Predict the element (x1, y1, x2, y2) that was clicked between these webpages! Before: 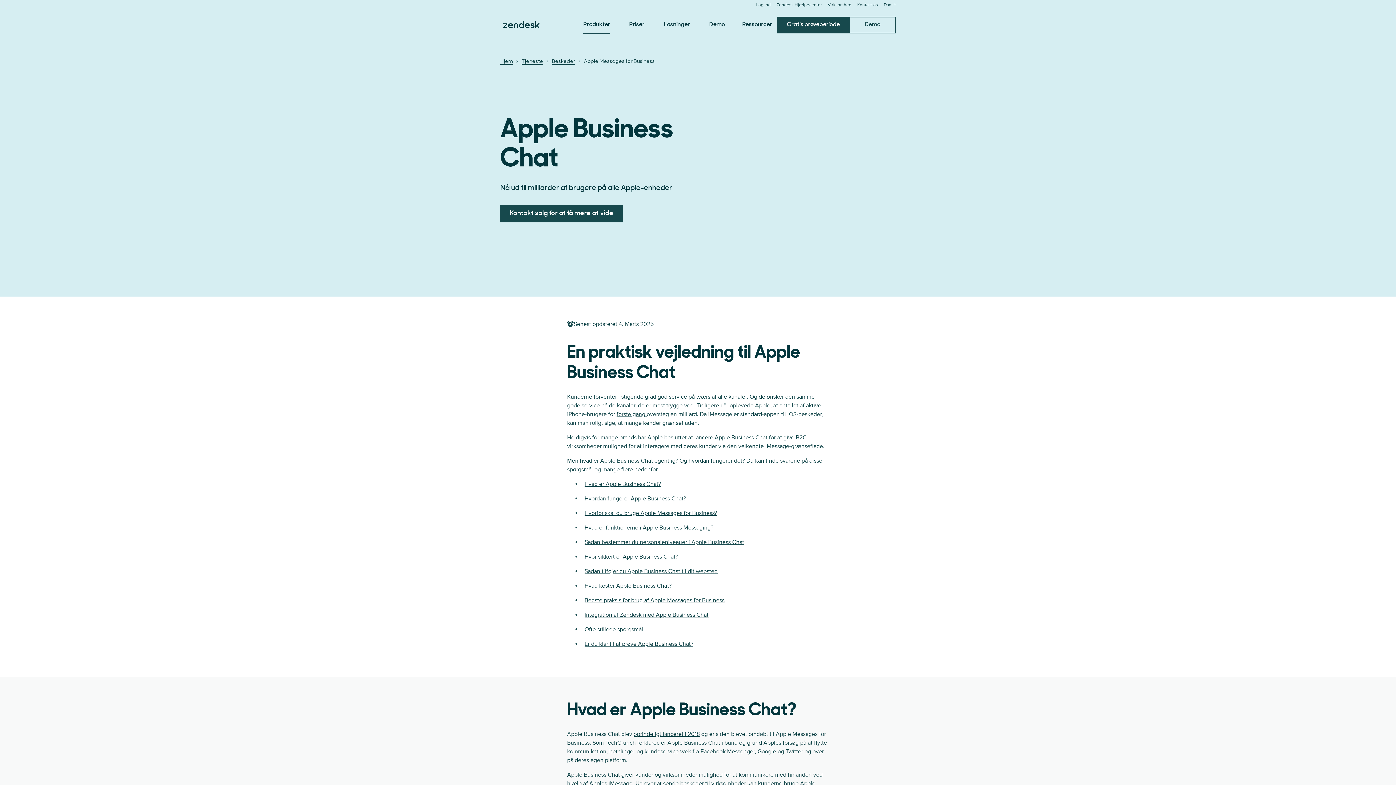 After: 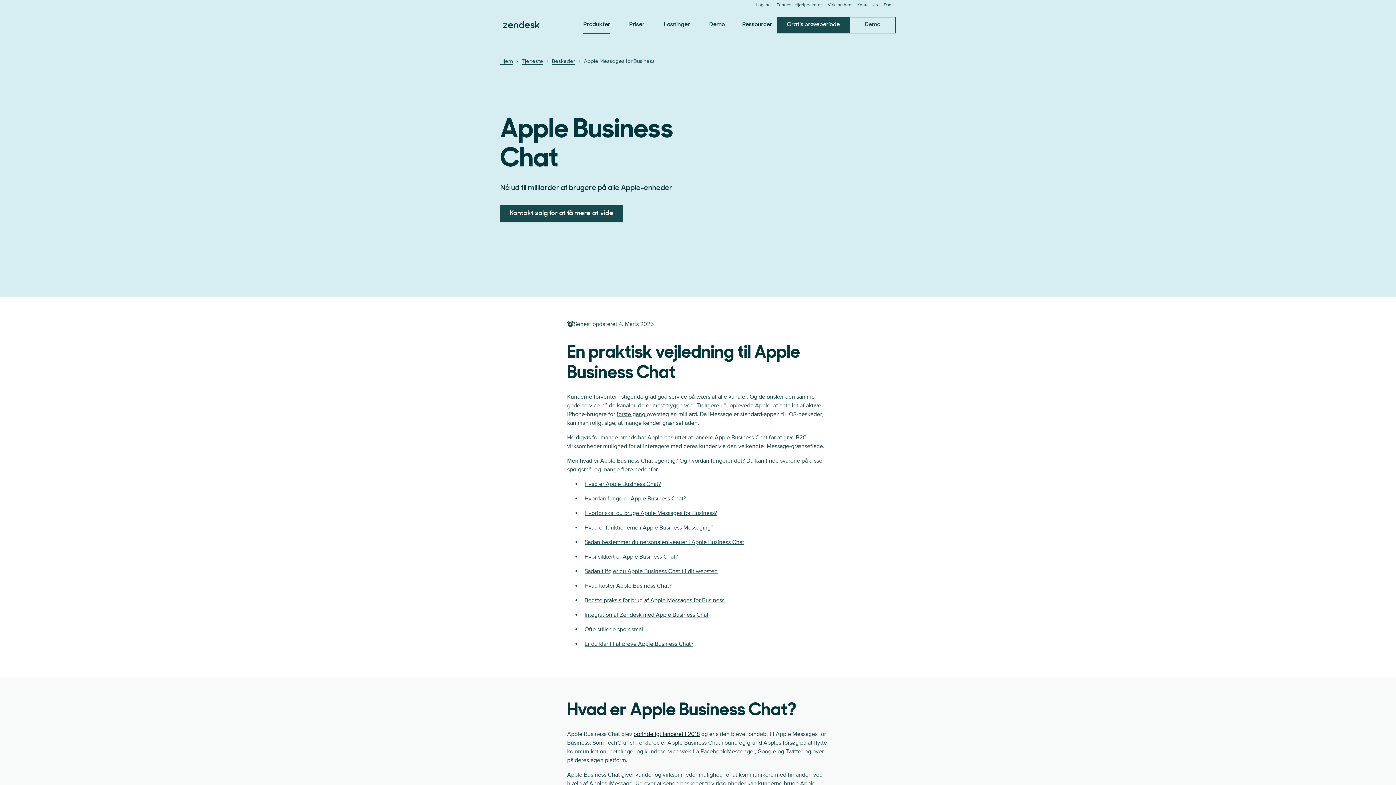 Action: bbox: (633, 730, 700, 738) label: oprindeligt lanceret i 2018